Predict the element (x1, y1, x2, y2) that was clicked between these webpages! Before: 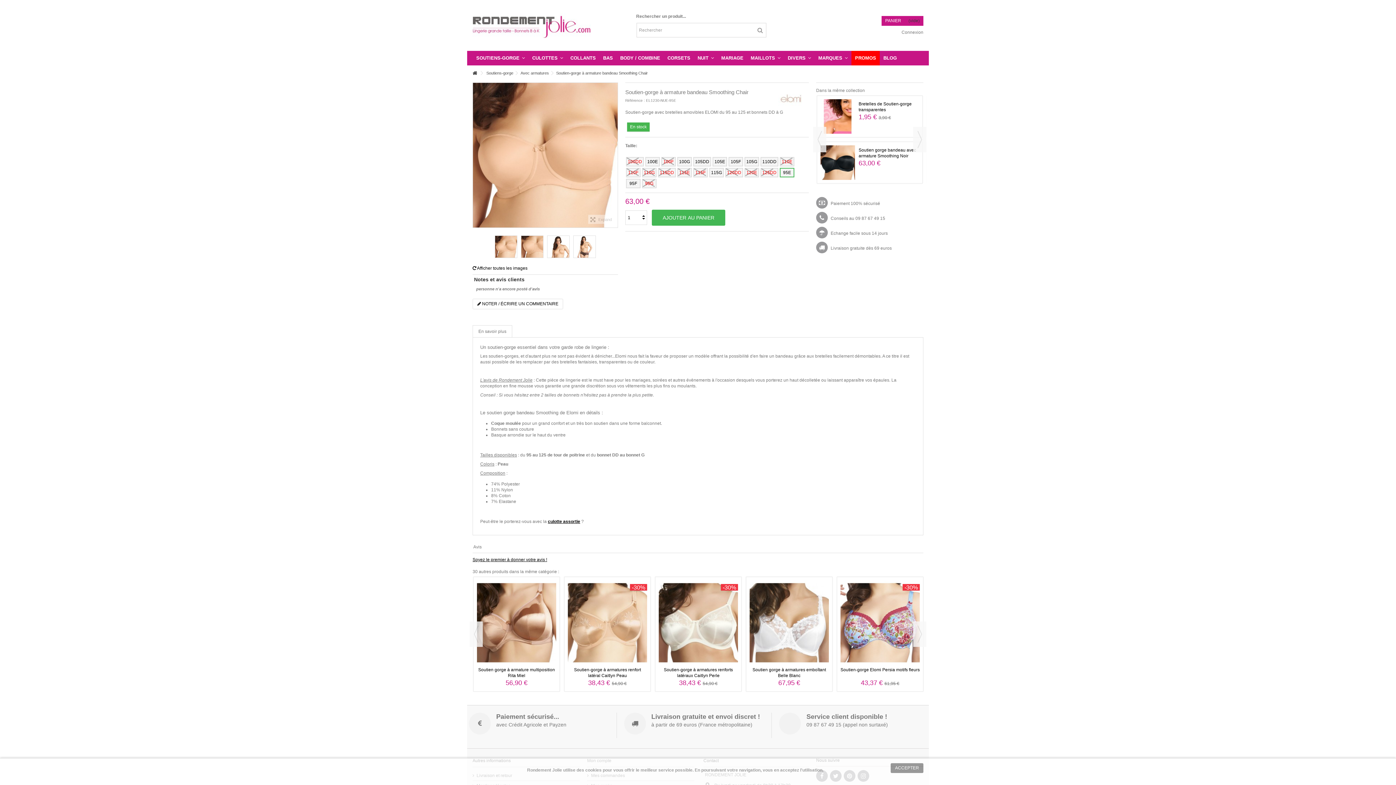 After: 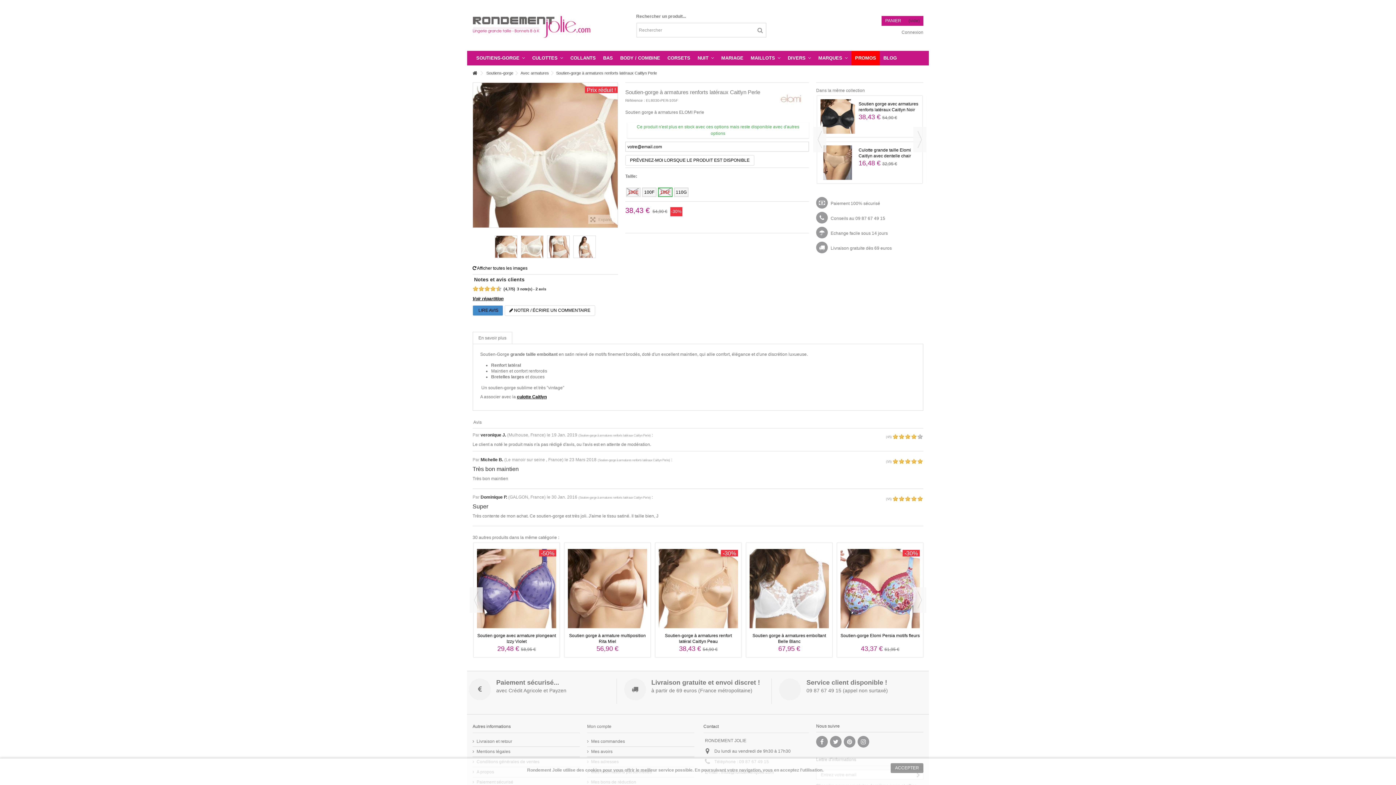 Action: bbox: (658, 580, 738, 665)